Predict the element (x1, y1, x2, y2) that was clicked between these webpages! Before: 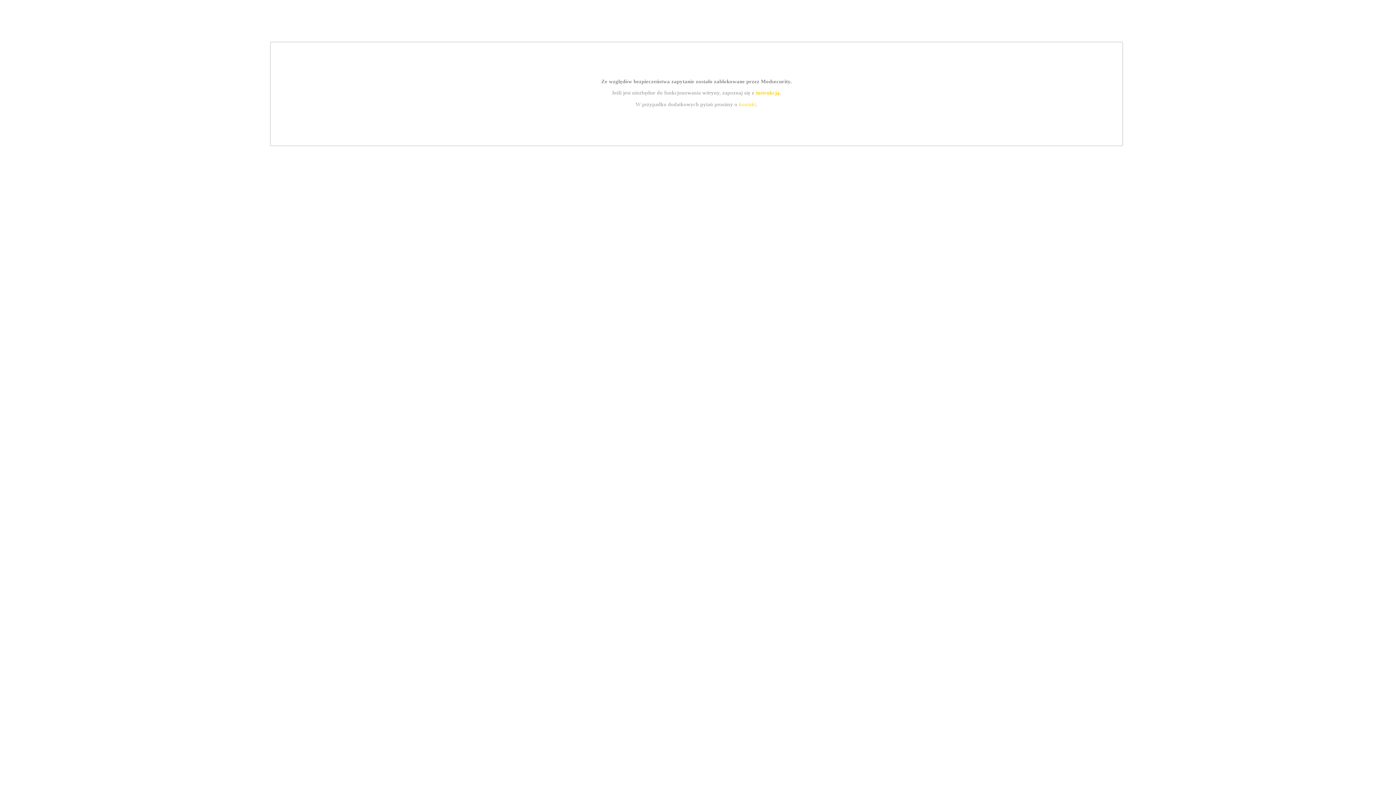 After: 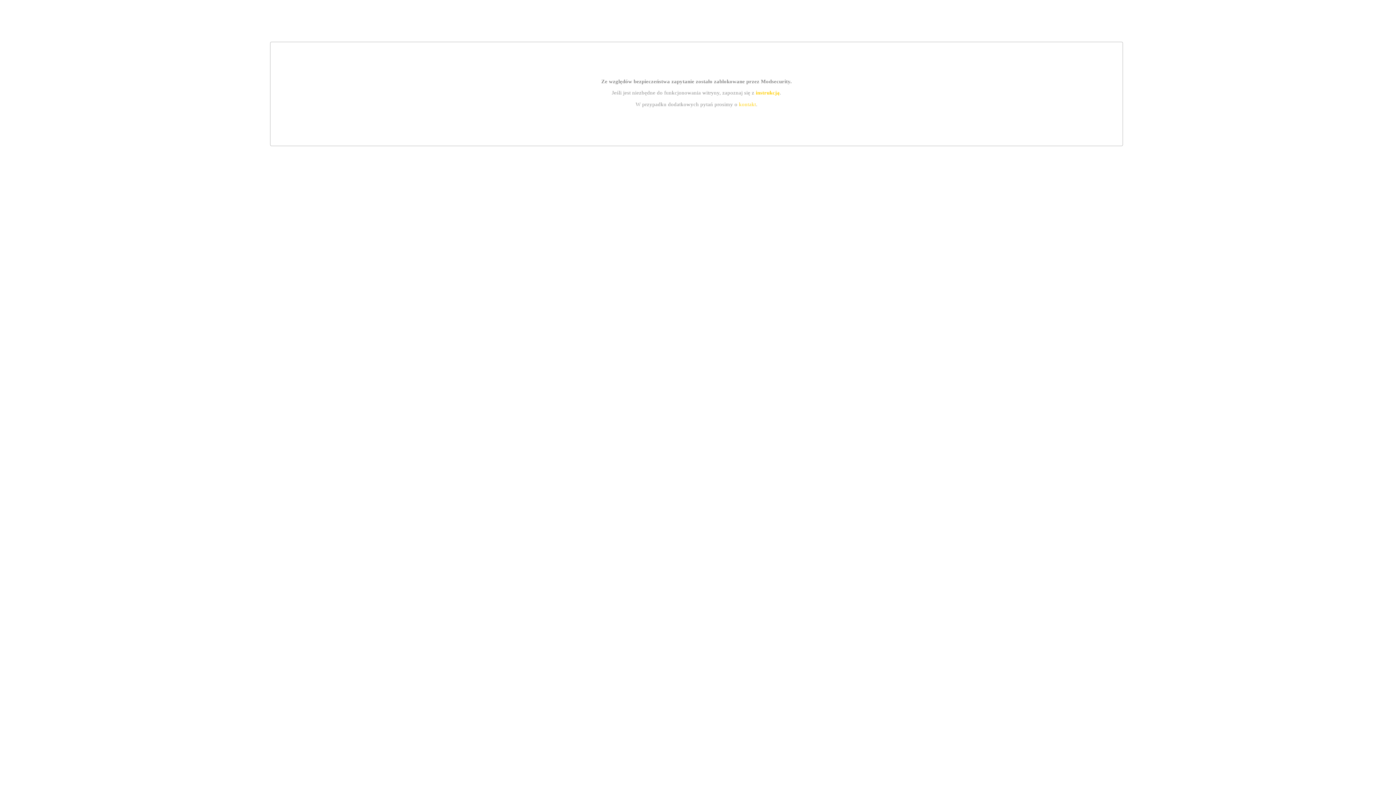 Action: bbox: (755, 89, 779, 95) label: instrukcją